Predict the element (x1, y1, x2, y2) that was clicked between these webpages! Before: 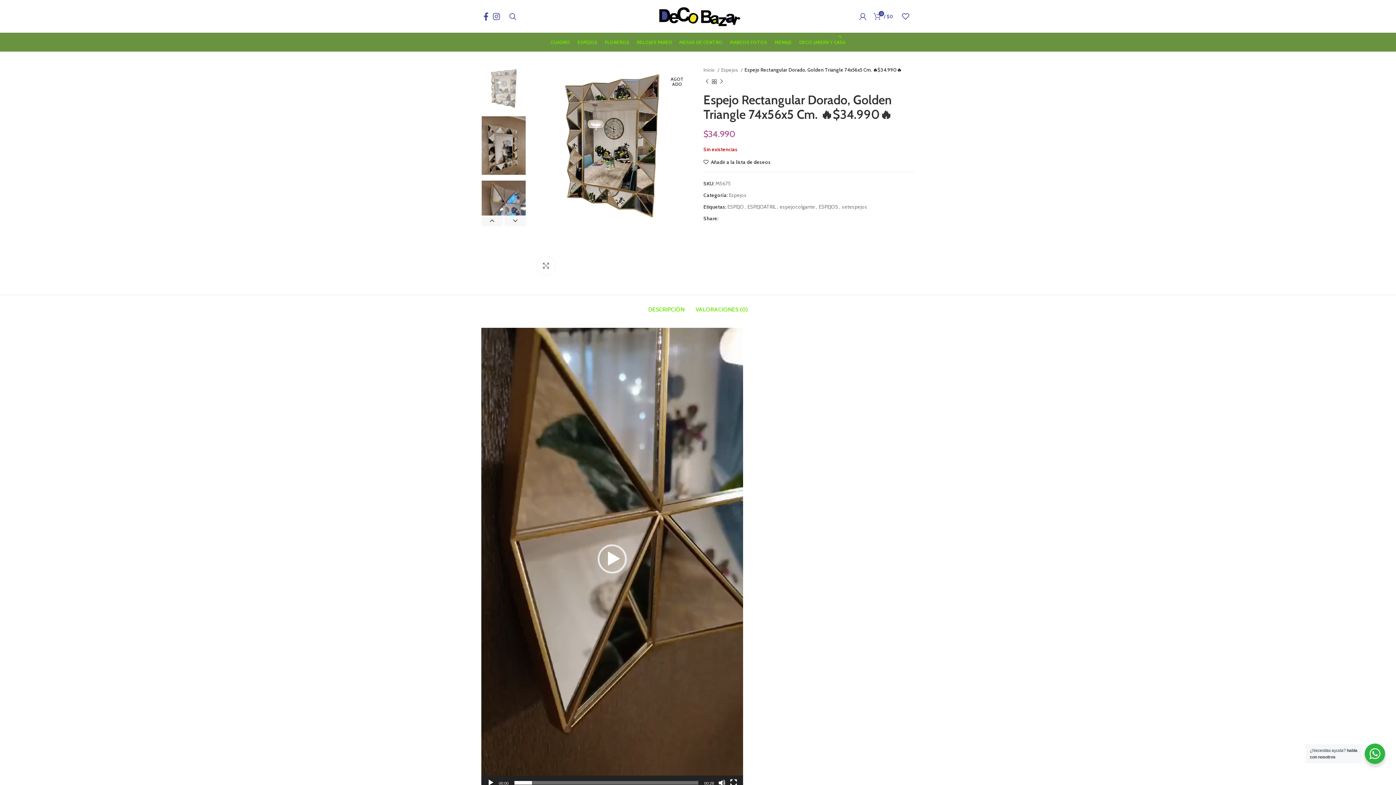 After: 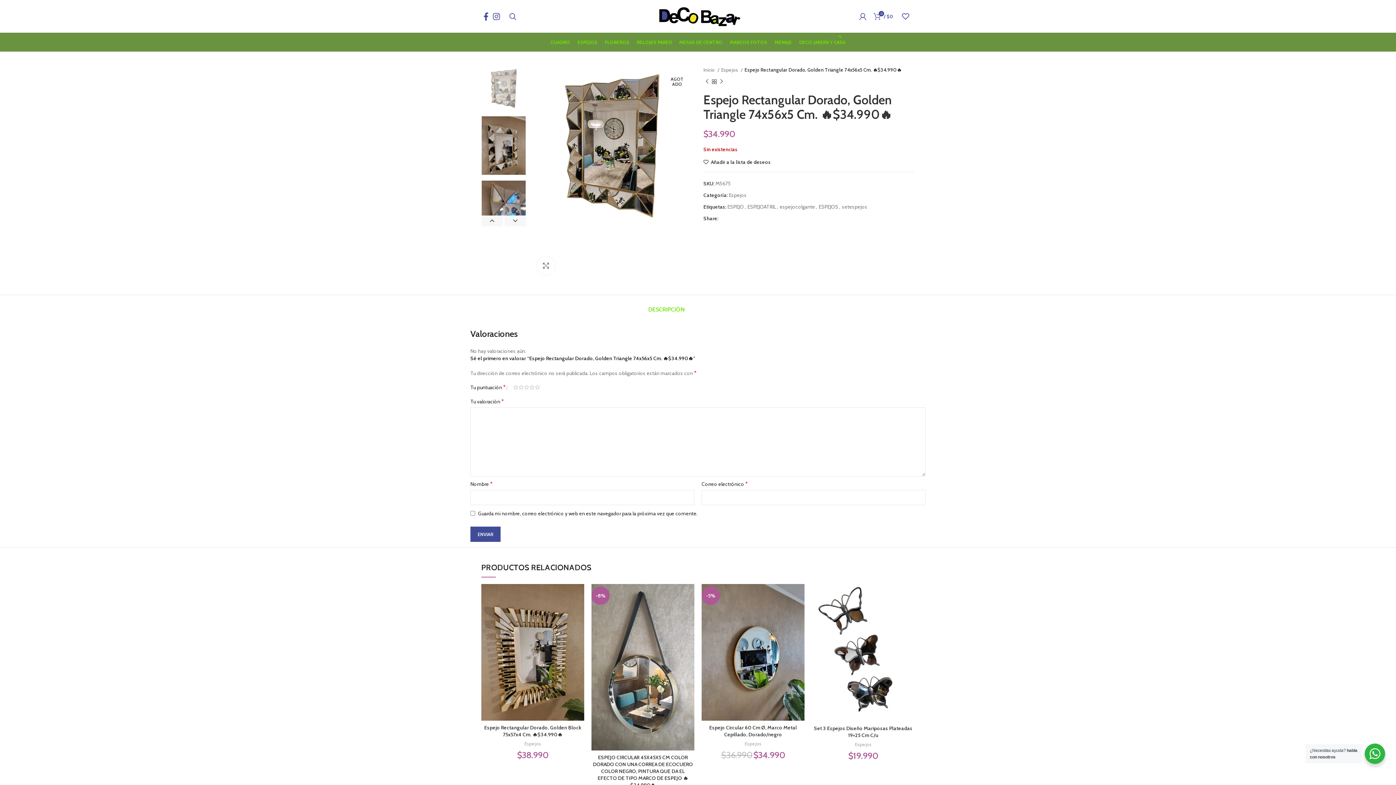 Action: bbox: (695, 294, 747, 316) label: VALORACIONES (0)